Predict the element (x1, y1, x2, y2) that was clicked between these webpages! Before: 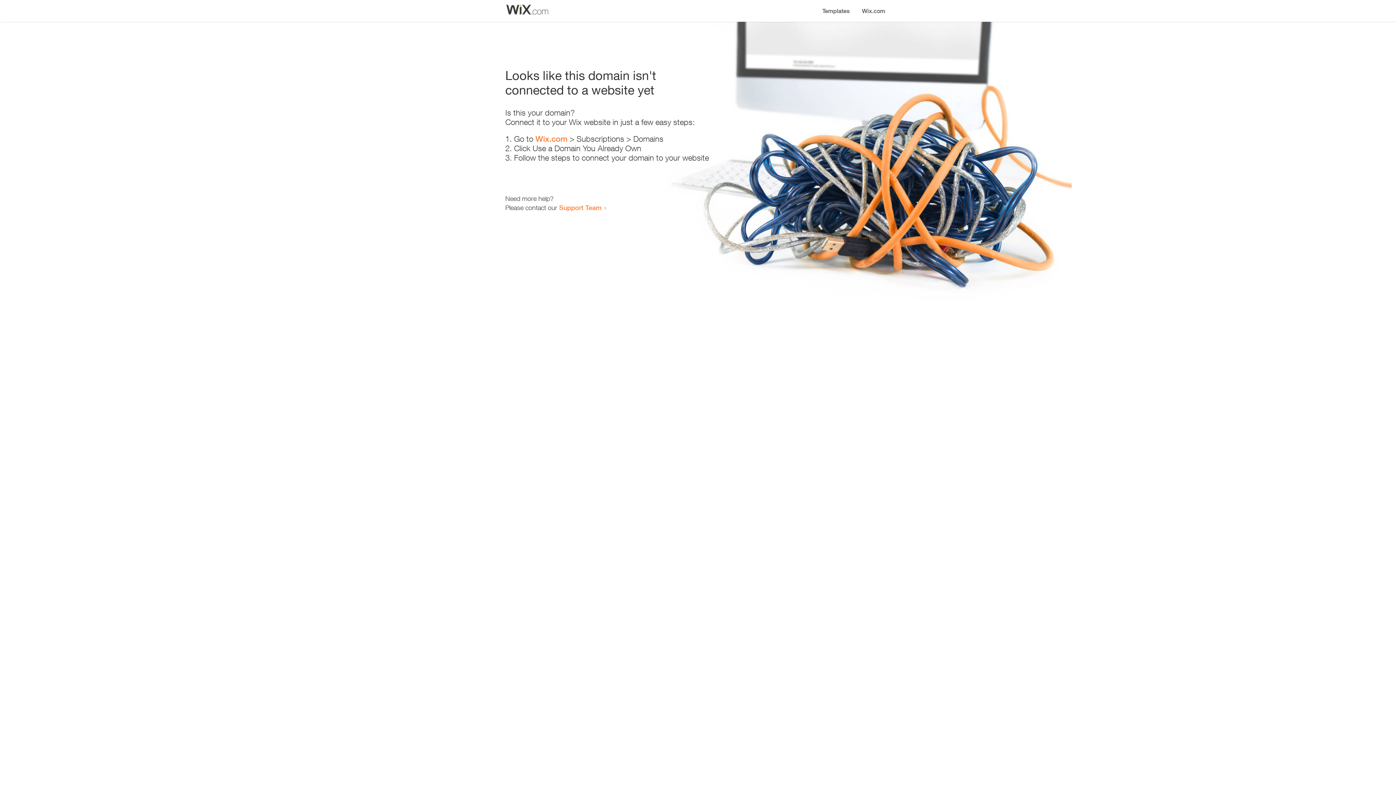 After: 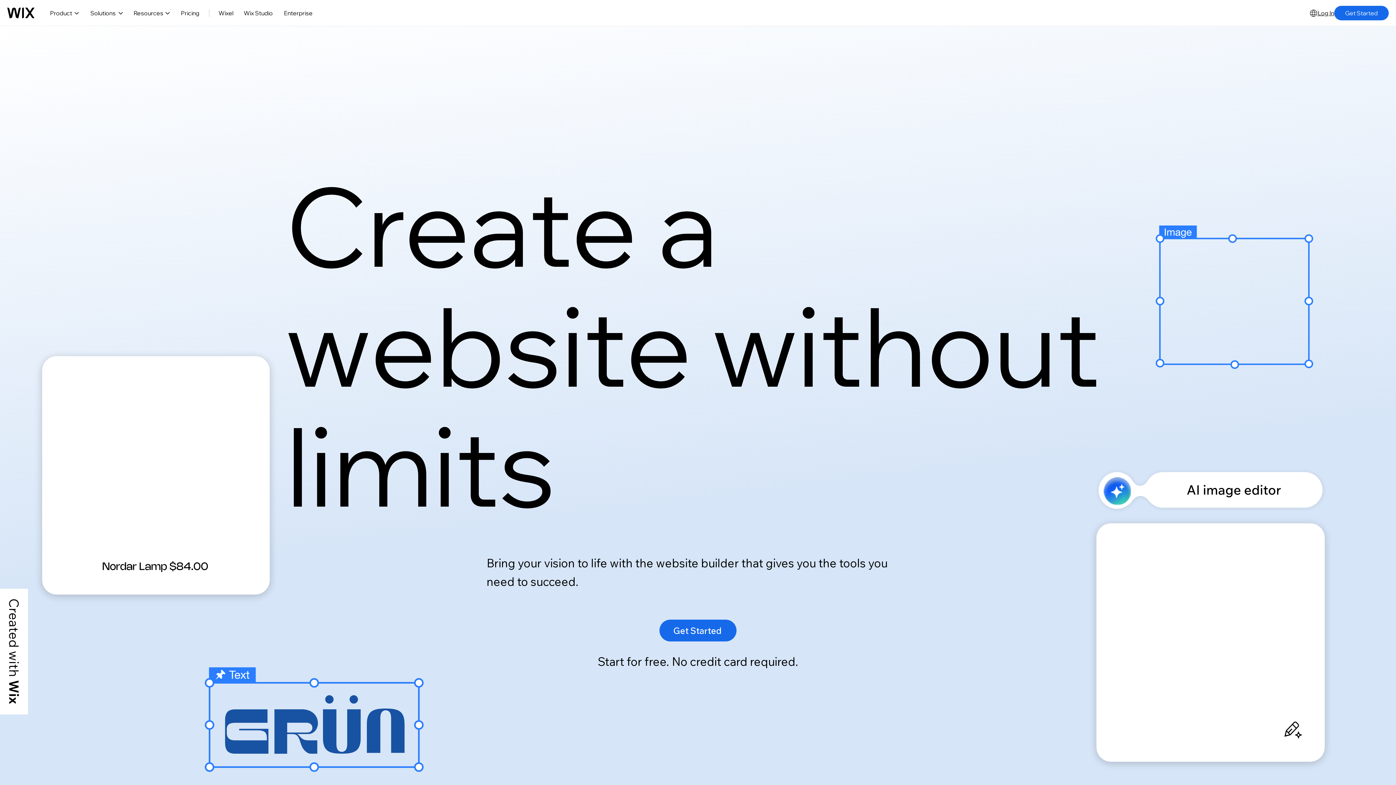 Action: bbox: (856, 0, 890, 14) label: Wix.com